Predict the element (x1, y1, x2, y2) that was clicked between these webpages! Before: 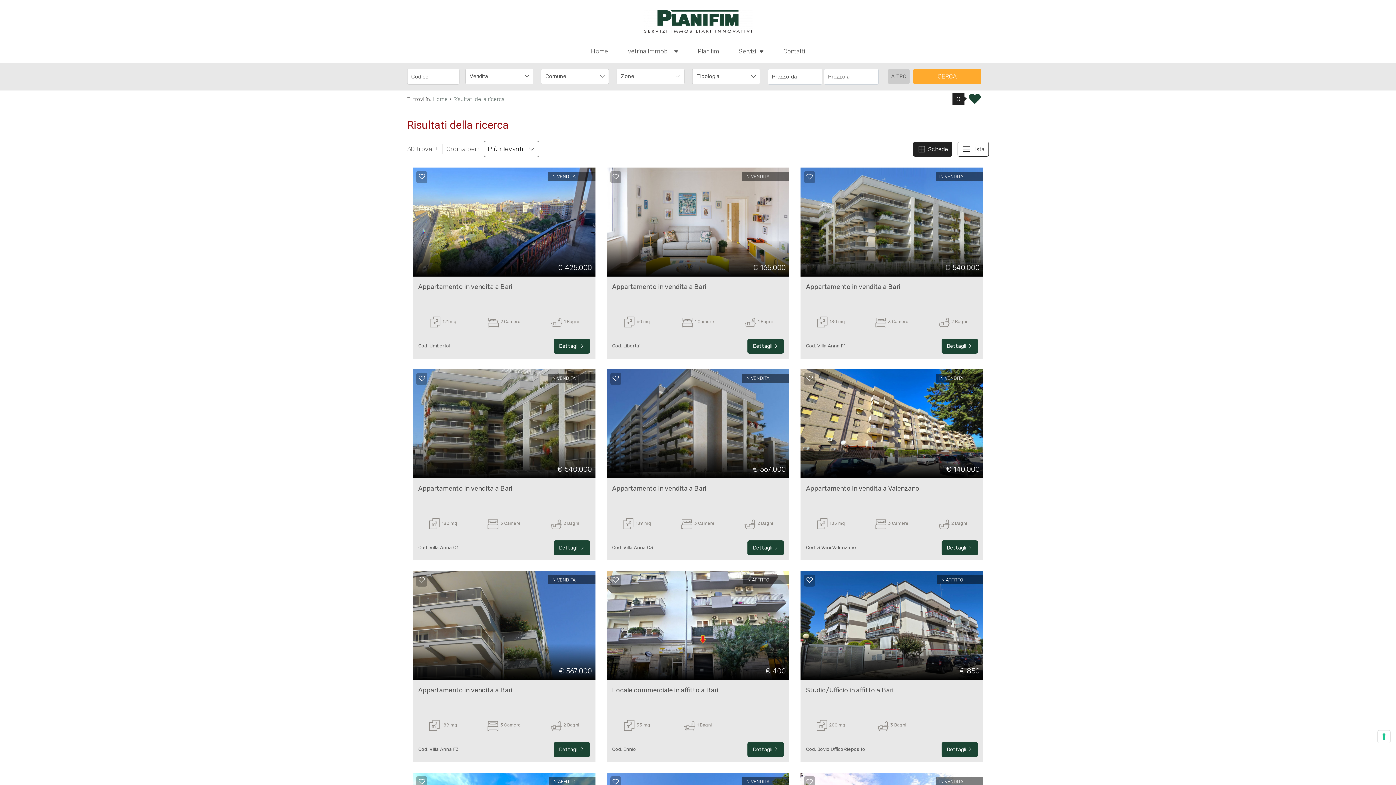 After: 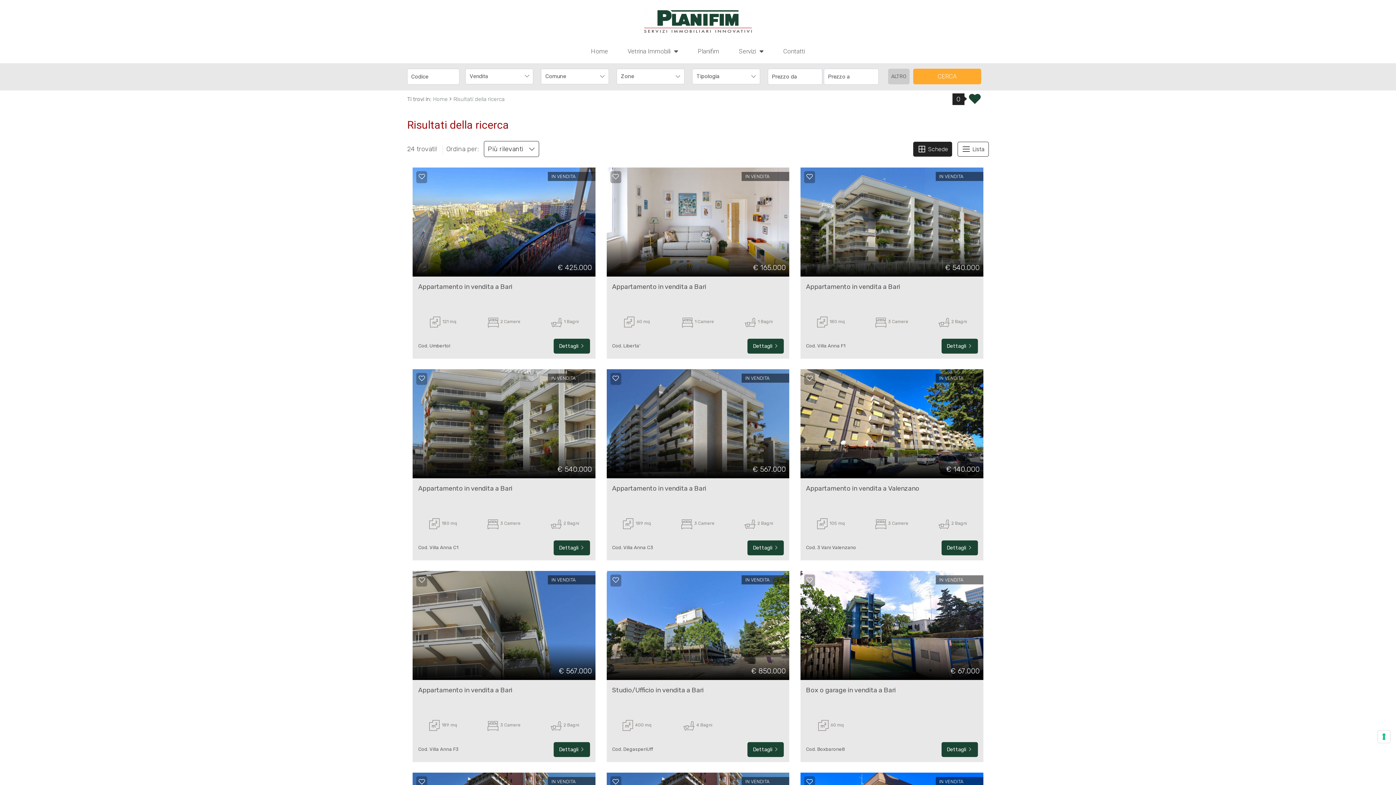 Action: bbox: (913, 68, 981, 84) label: CERCA